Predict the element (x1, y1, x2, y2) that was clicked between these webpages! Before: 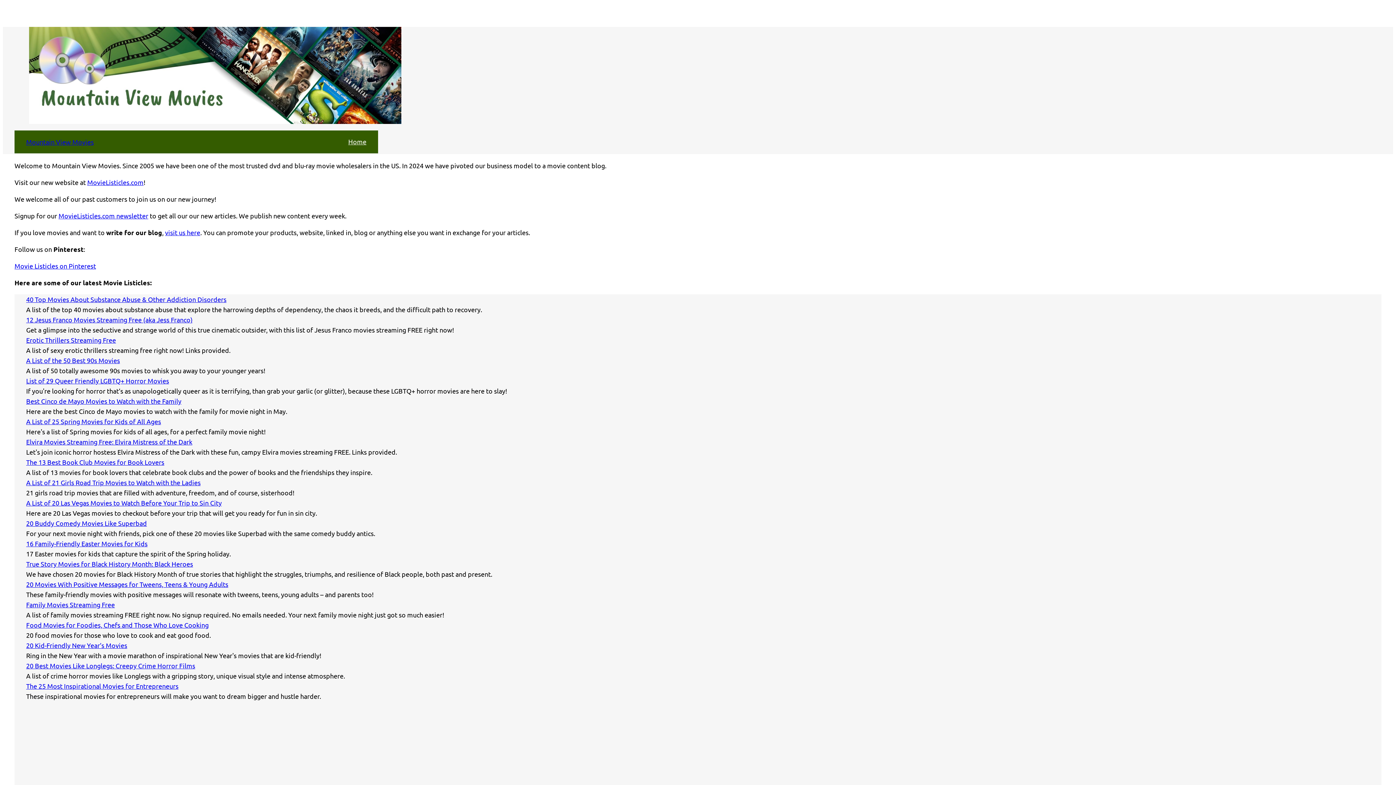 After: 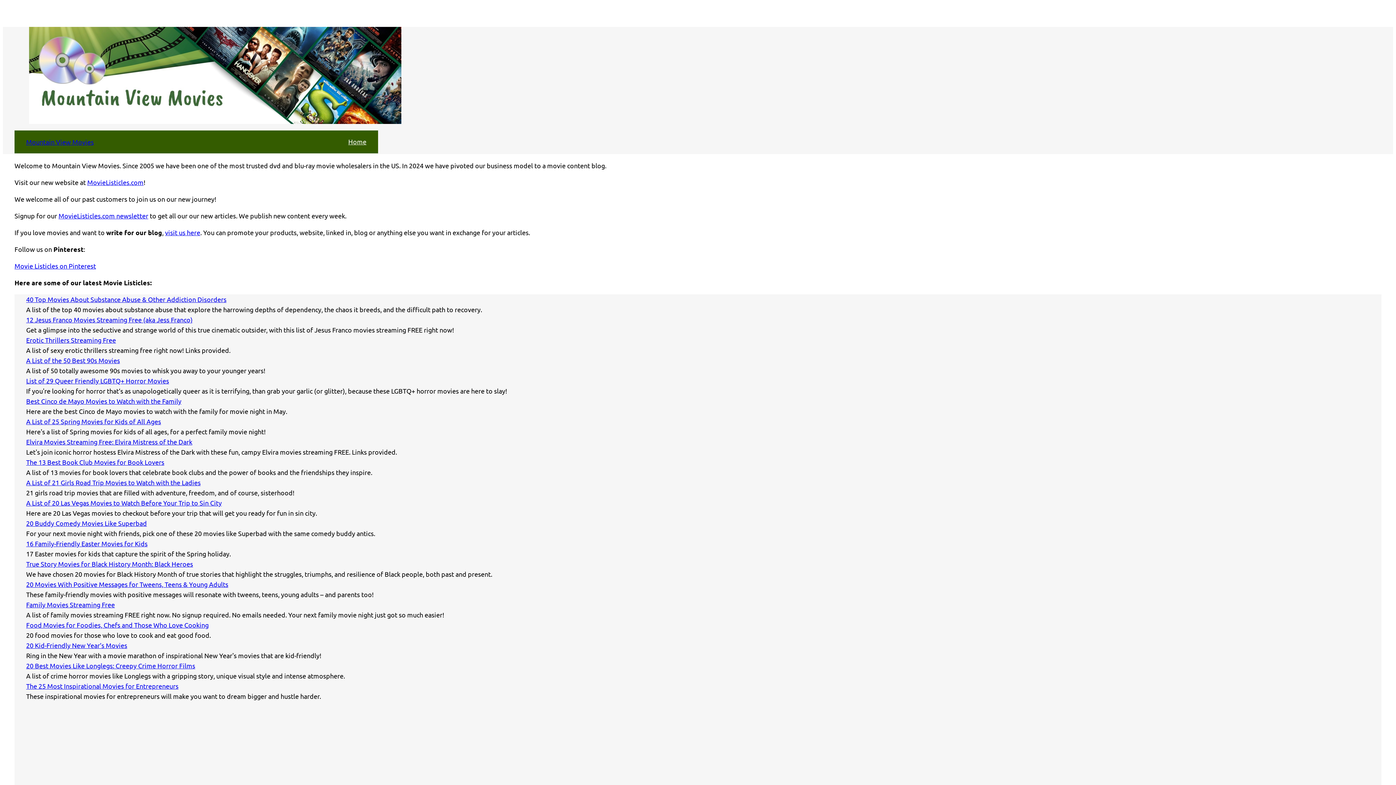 Action: bbox: (165, 228, 200, 236) label: visit us here